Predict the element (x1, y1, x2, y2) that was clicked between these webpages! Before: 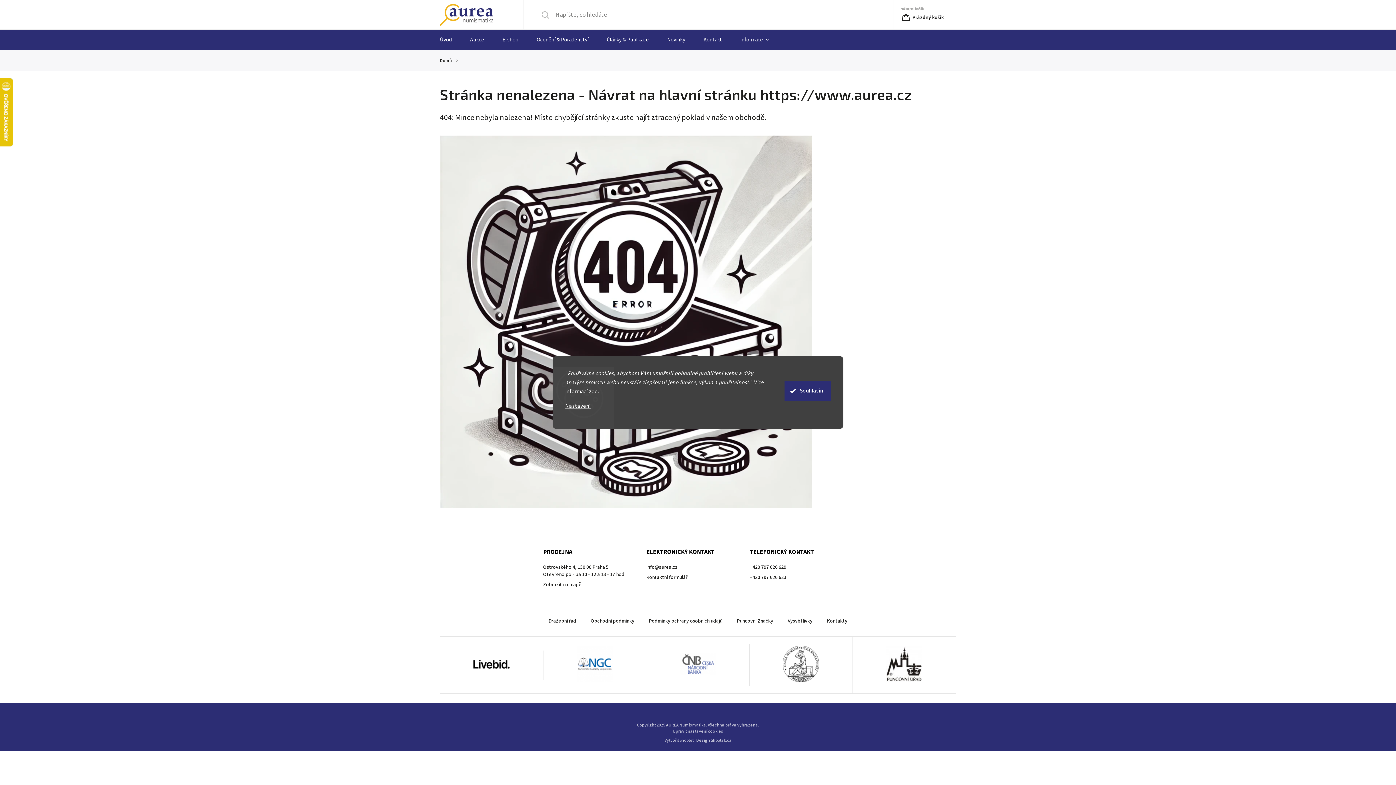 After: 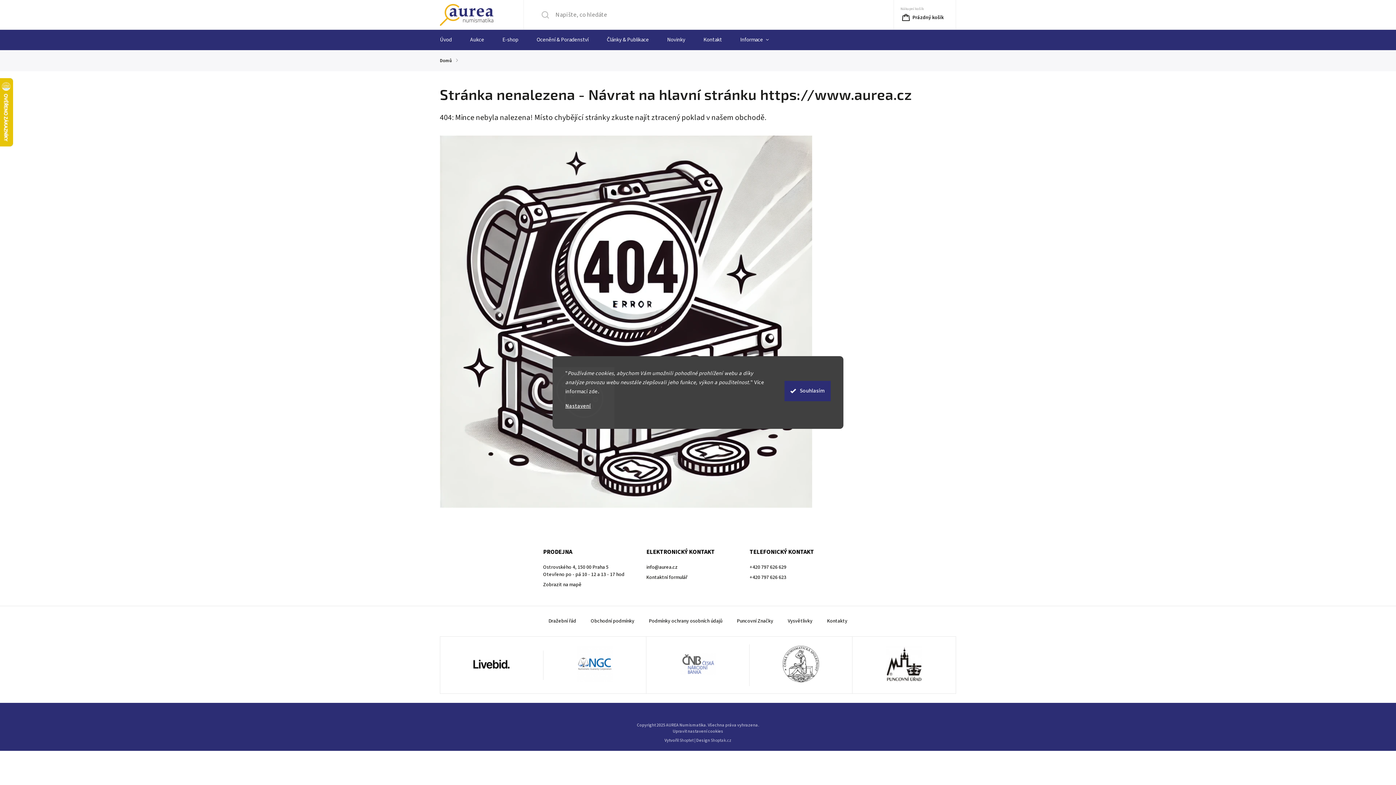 Action: bbox: (589, 388, 598, 395) label: zde